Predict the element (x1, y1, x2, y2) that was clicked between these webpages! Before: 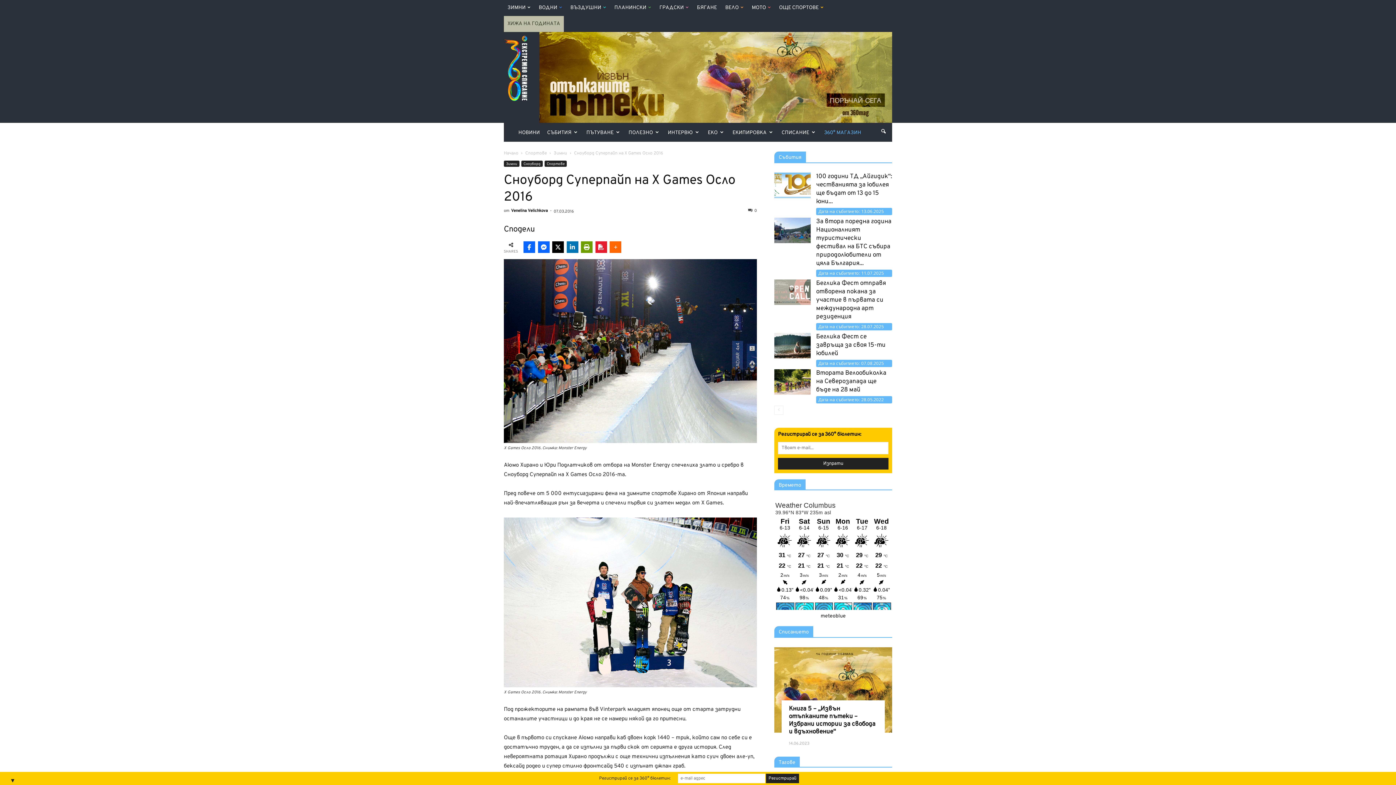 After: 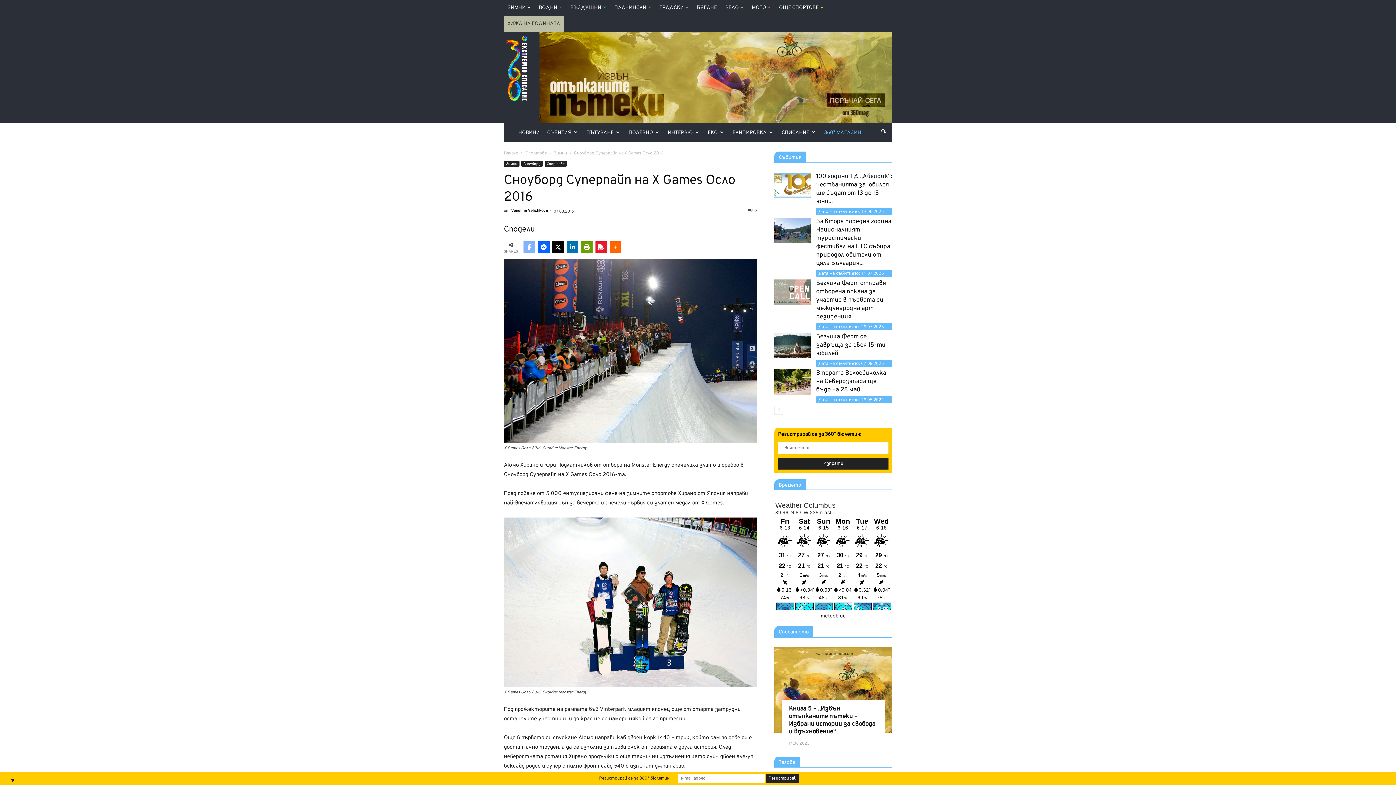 Action: bbox: (523, 241, 535, 253)